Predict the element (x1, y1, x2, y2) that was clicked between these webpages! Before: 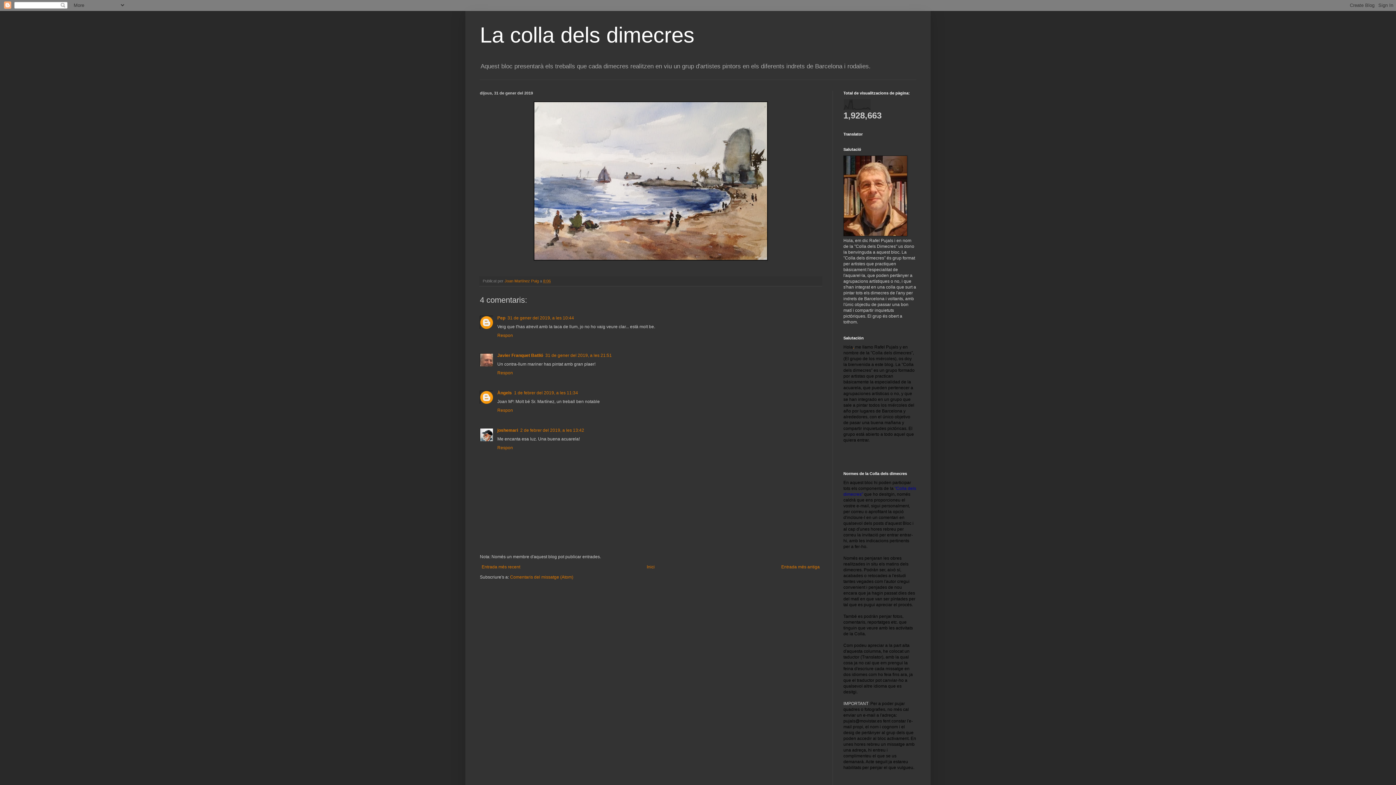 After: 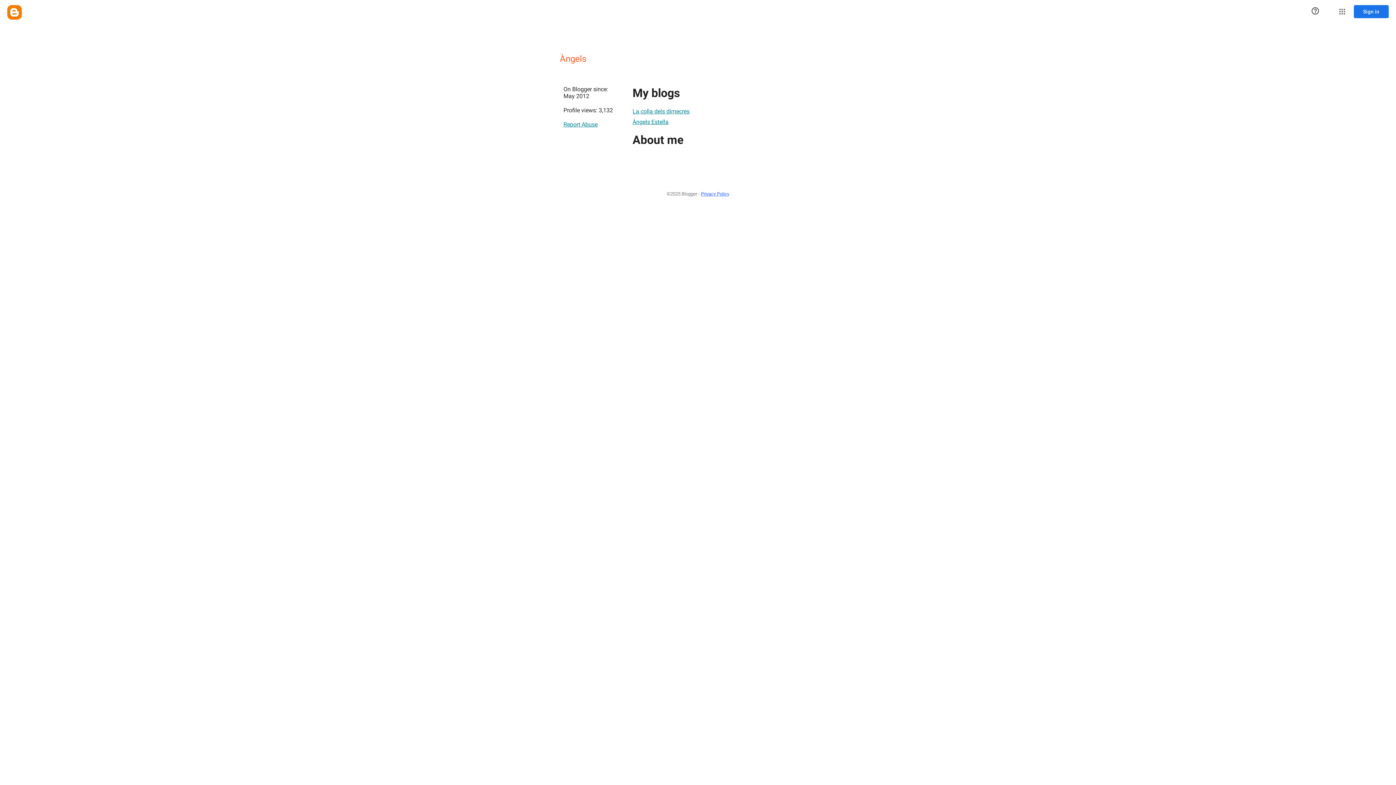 Action: bbox: (497, 390, 512, 395) label: Àngels